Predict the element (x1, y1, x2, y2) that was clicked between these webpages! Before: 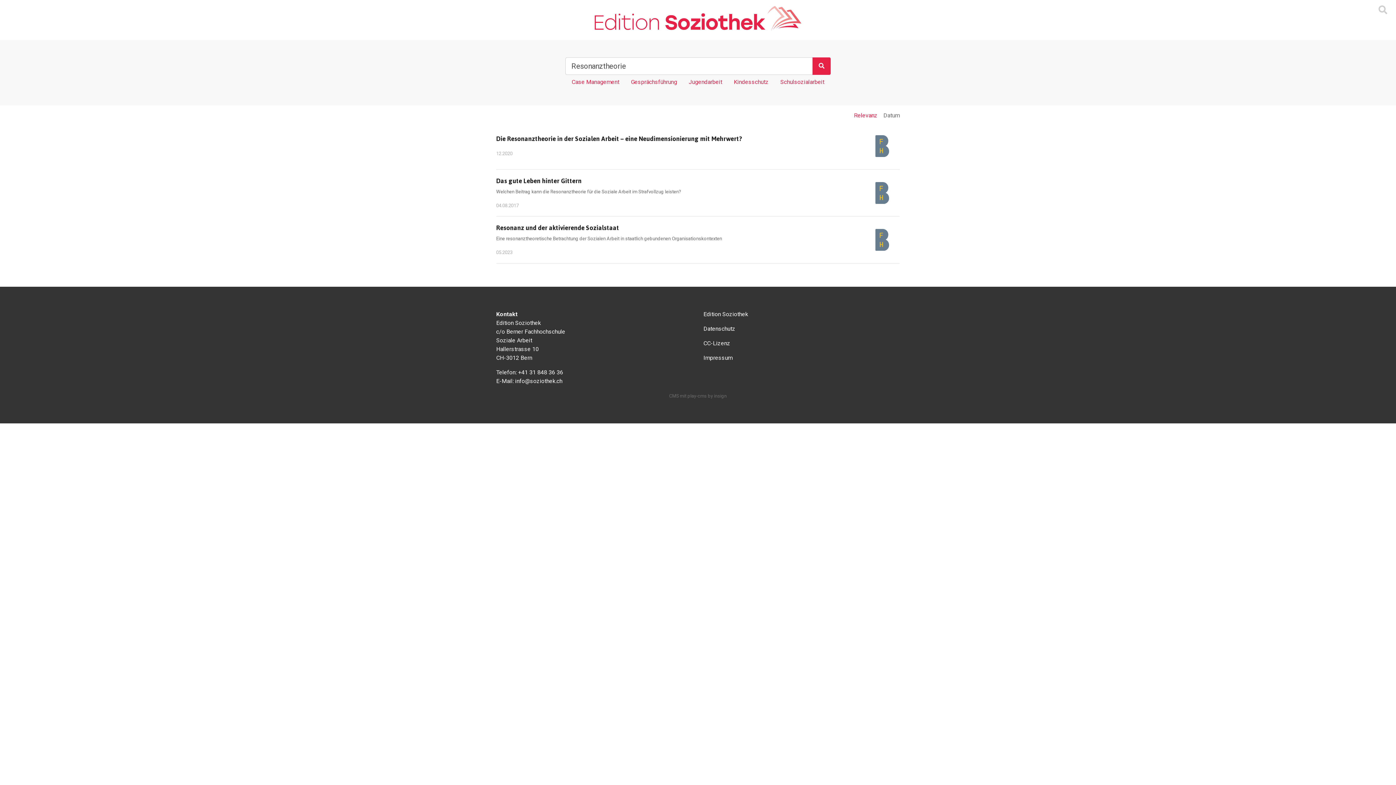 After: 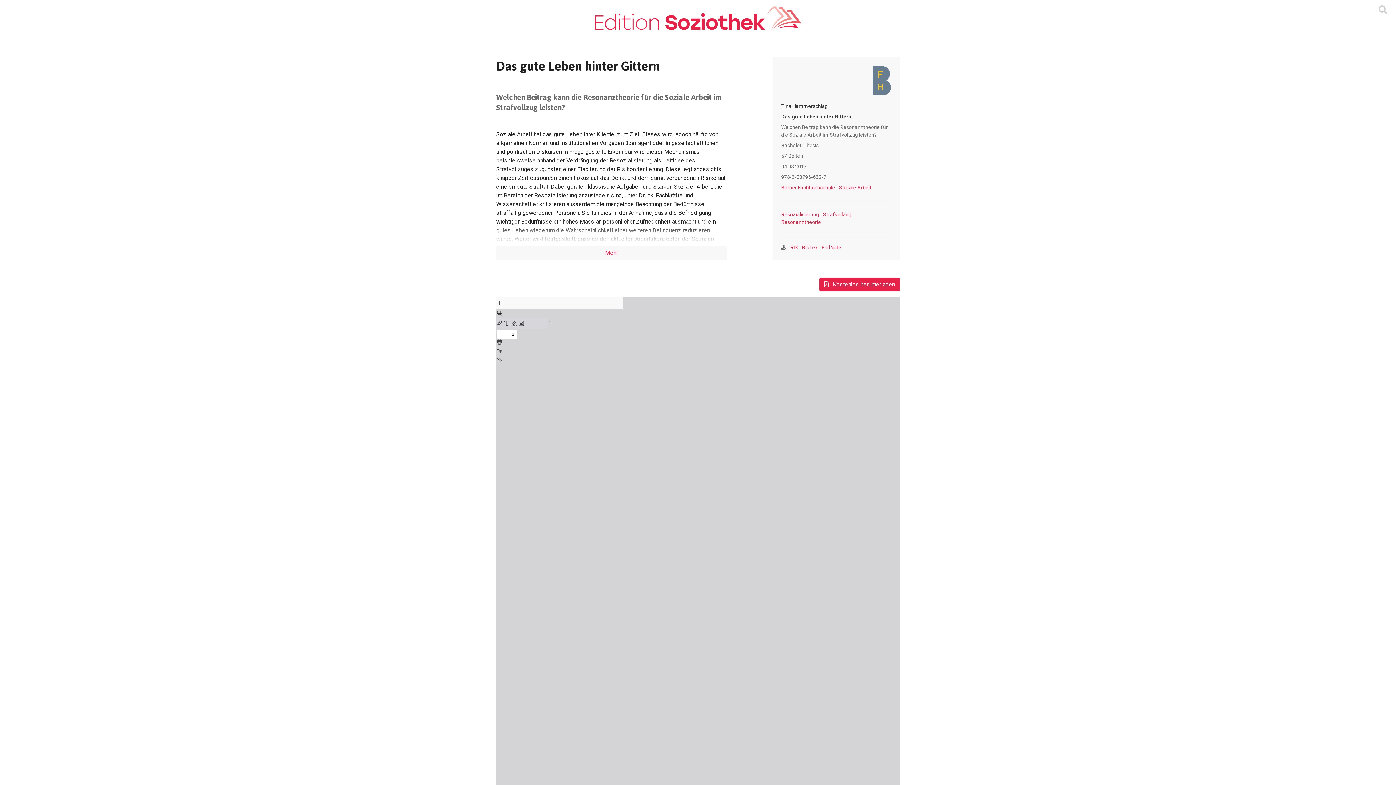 Action: bbox: (496, 175, 900, 210) label: Das gute Leben hinter Gittern

Welchen Beitrag kann die Resonanztheorie für die Soziale Arbeit im Strafvollzug leisten?

04.08.2017